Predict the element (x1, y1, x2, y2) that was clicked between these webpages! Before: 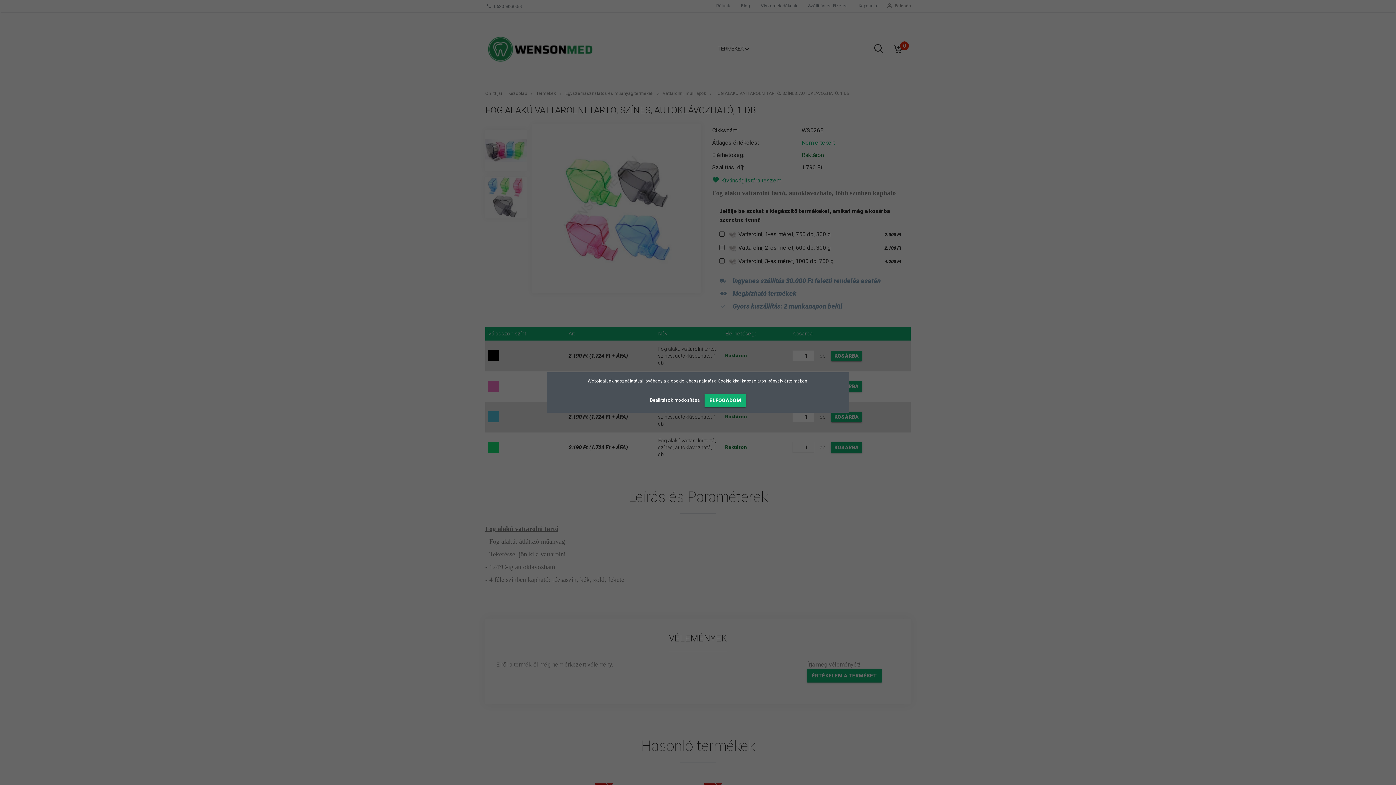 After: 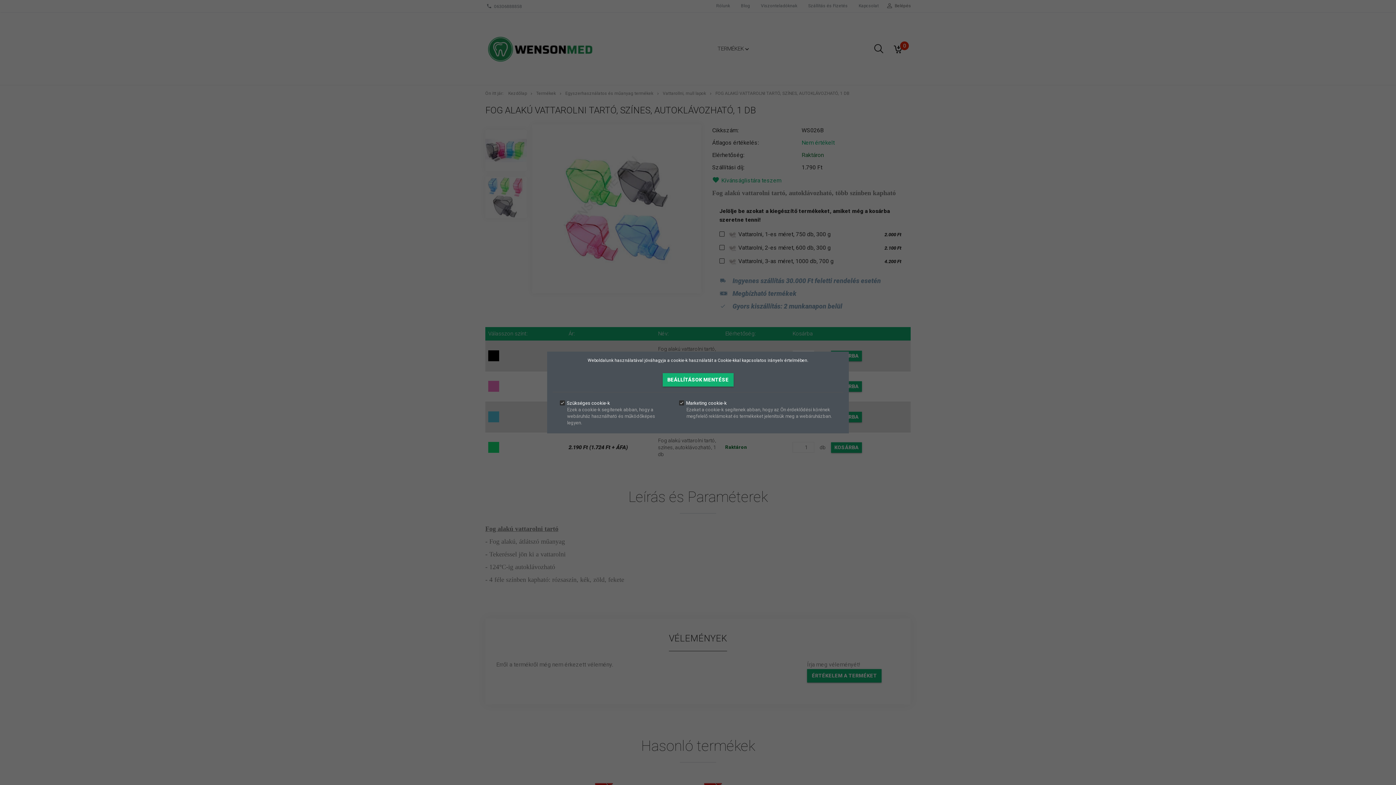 Action: bbox: (650, 397, 701, 403) label: Beállítások módosítása 